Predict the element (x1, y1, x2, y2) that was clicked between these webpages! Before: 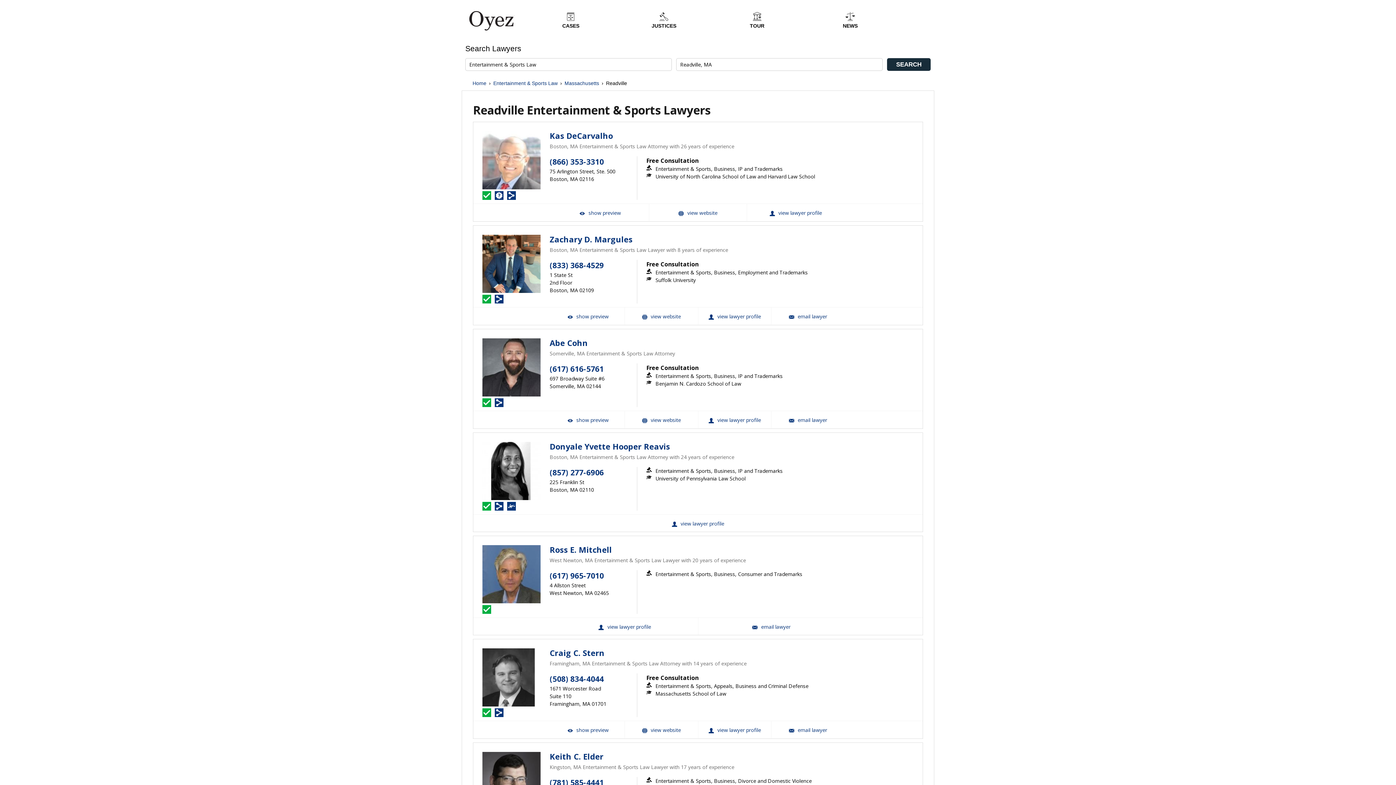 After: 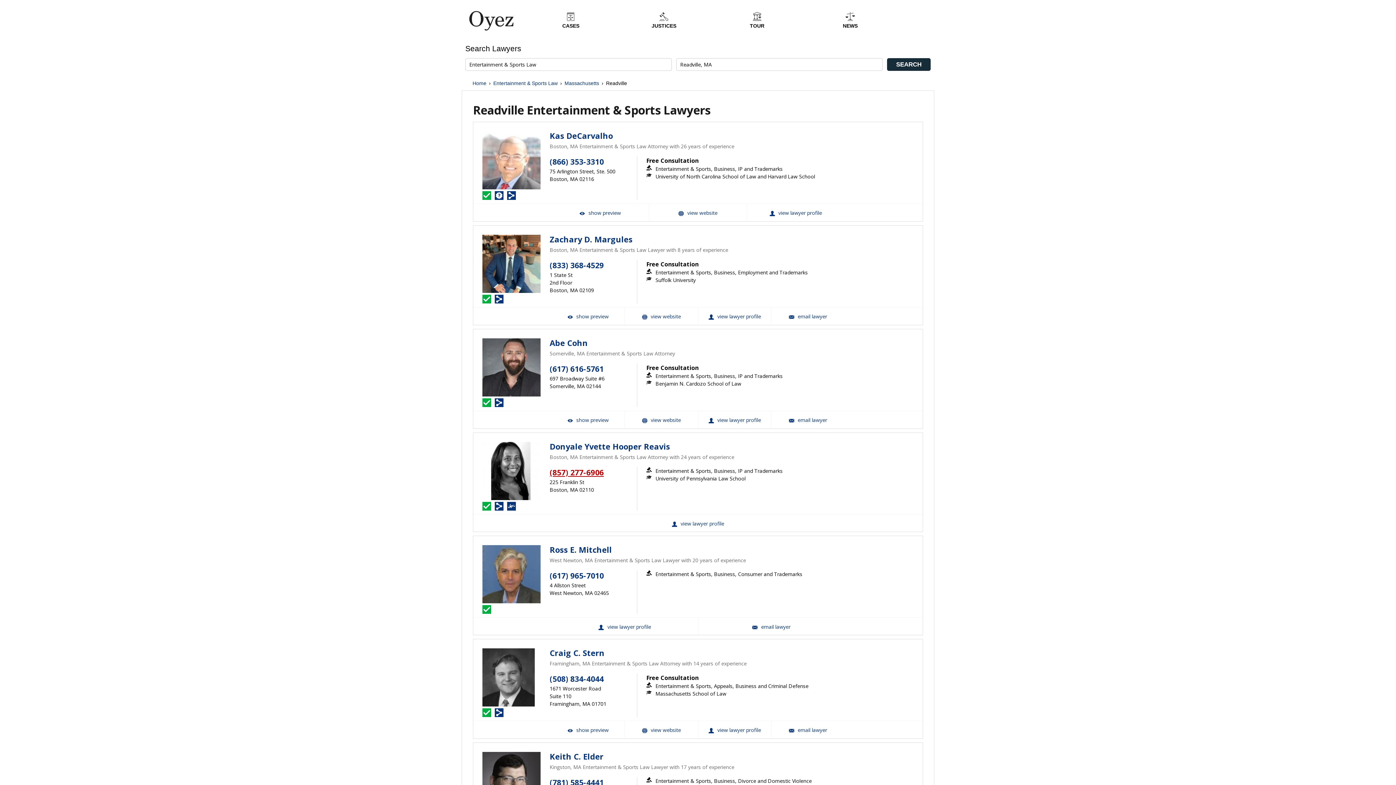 Action: bbox: (549, 467, 604, 477) label: (857) 277-6906